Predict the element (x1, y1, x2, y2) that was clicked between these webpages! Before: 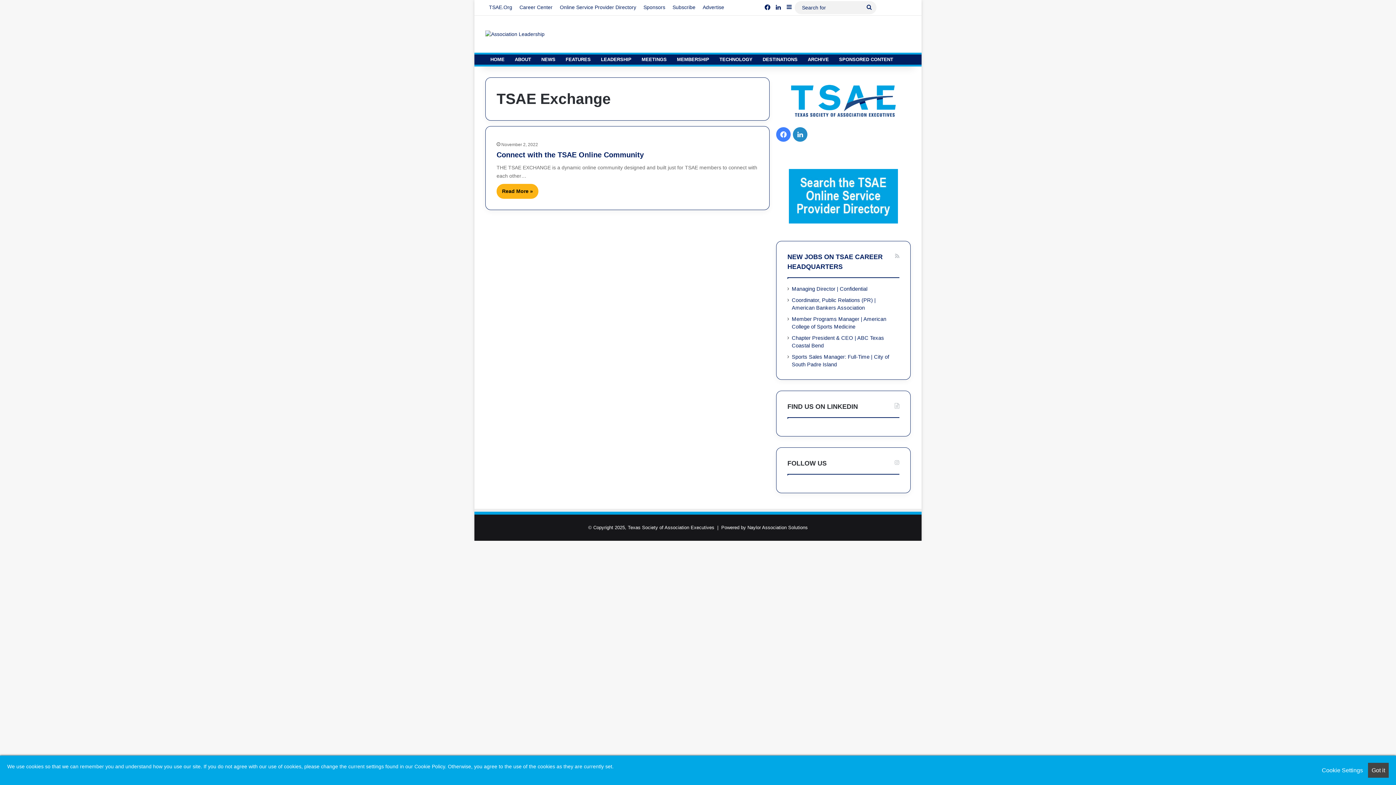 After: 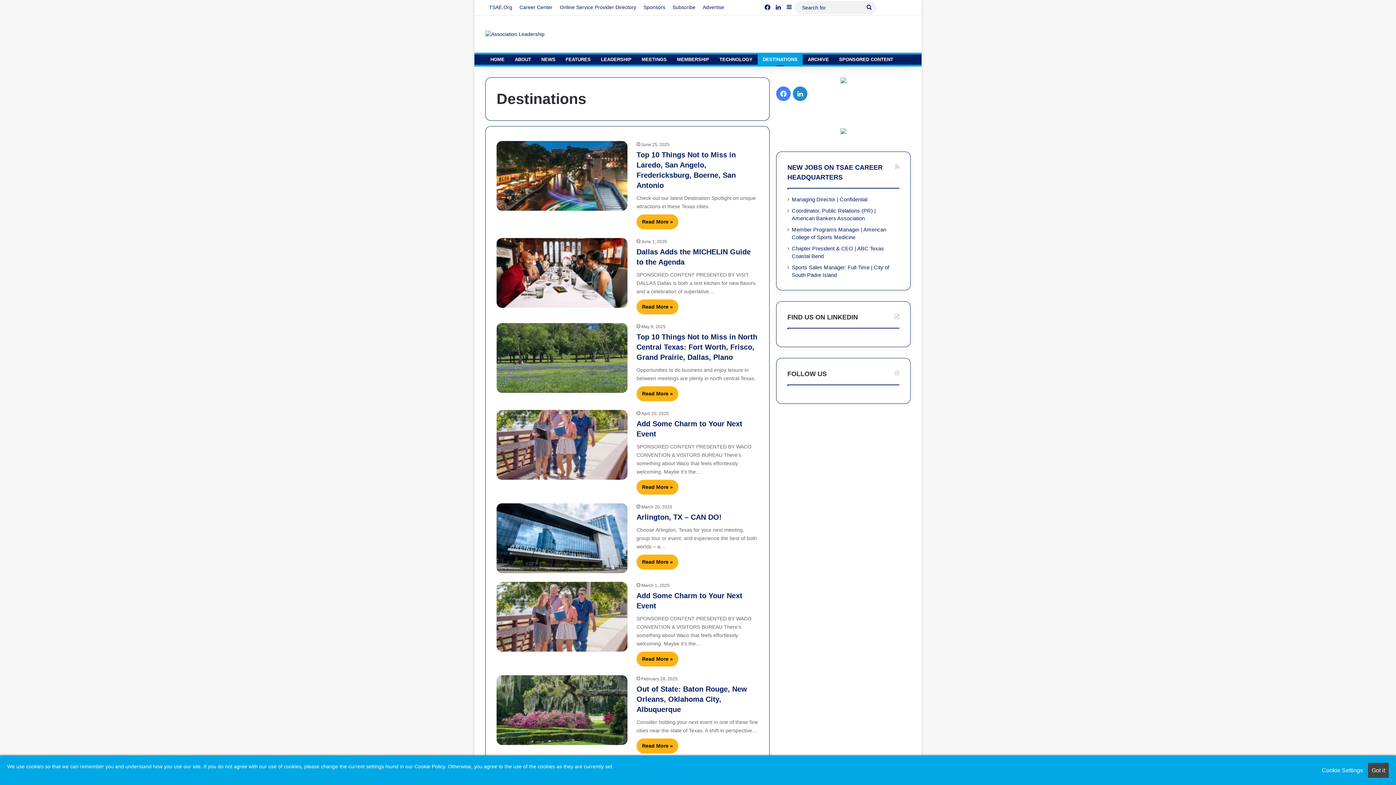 Action: label: DESTINATIONS bbox: (757, 54, 802, 64)